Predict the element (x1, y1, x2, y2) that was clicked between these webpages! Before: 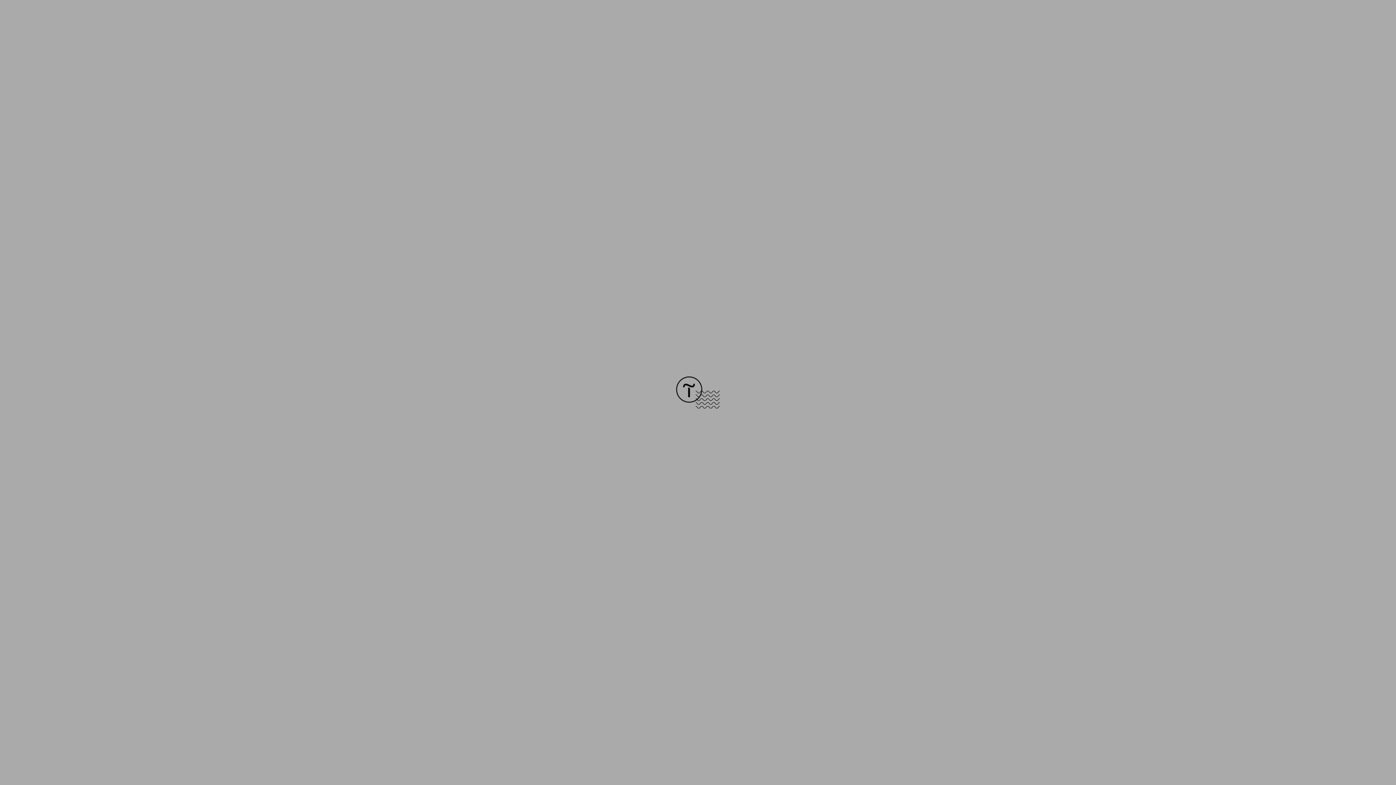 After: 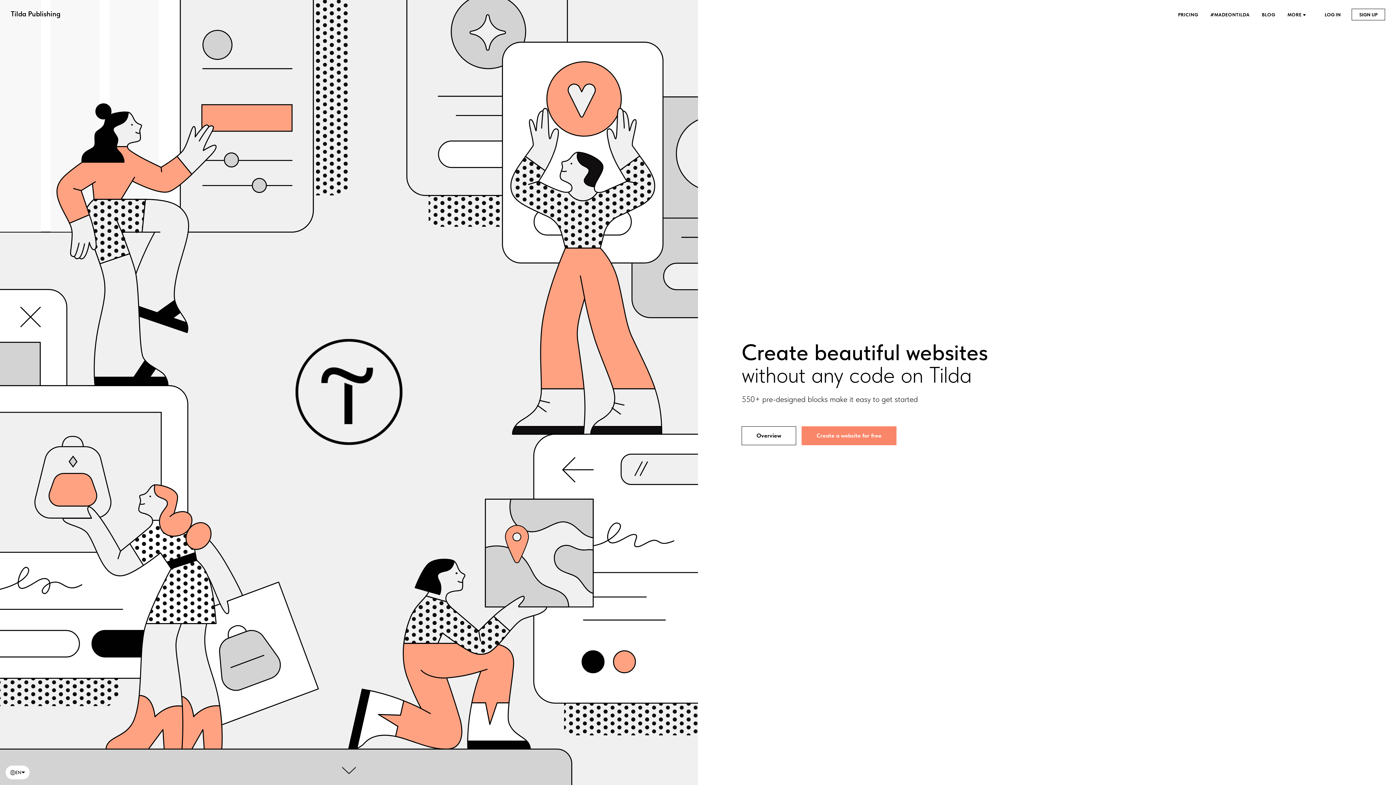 Action: bbox: (676, 403, 720, 409)